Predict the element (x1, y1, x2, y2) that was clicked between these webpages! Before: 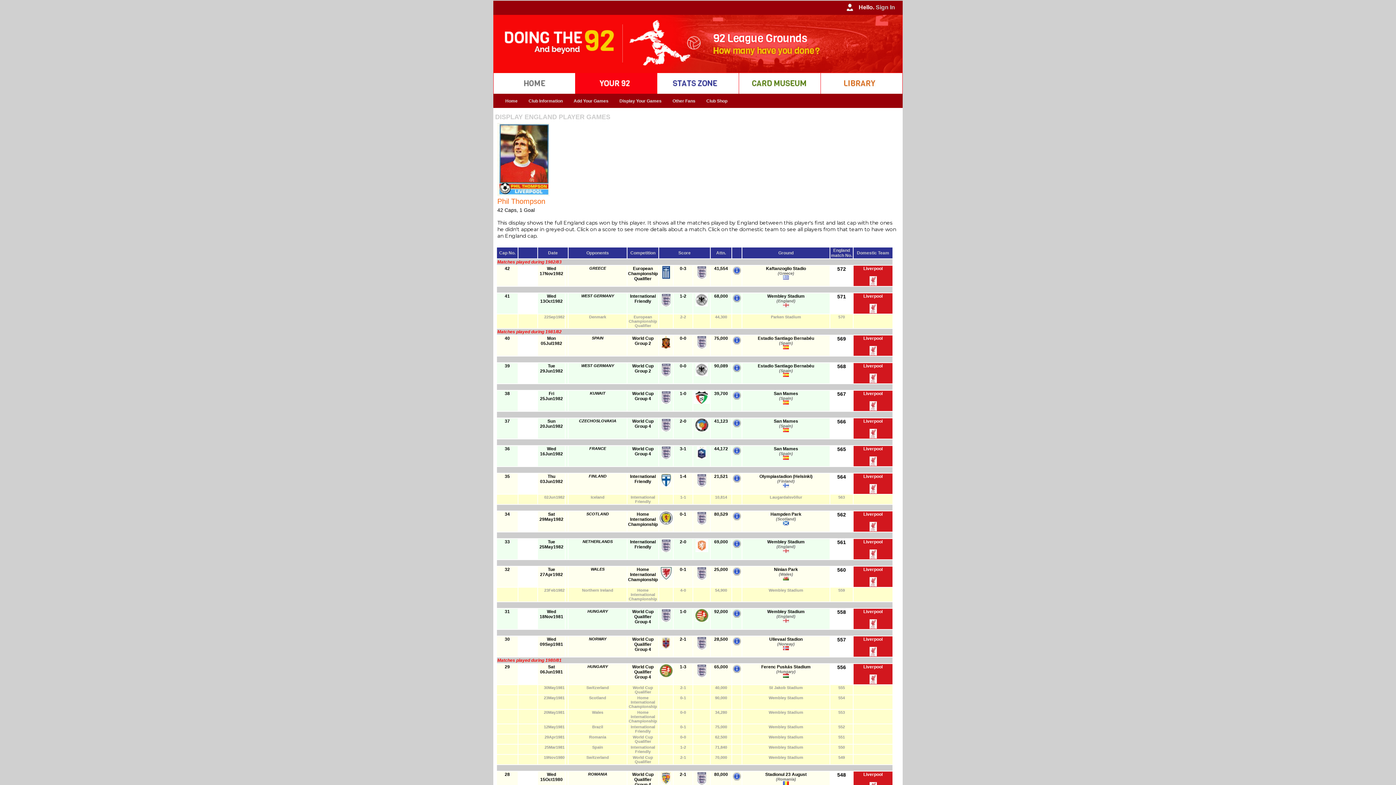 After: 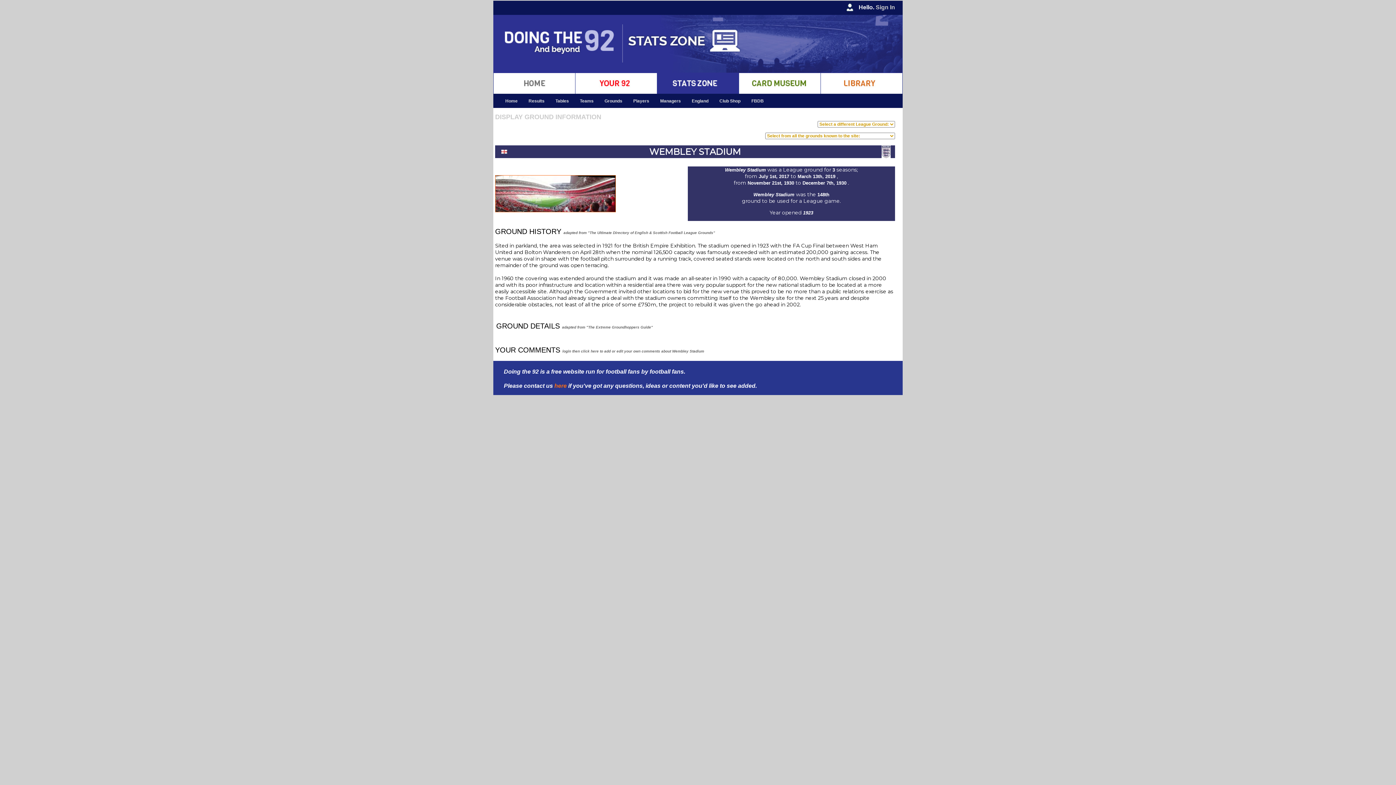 Action: bbox: (767, 609, 804, 614) label: Wembley Stadium